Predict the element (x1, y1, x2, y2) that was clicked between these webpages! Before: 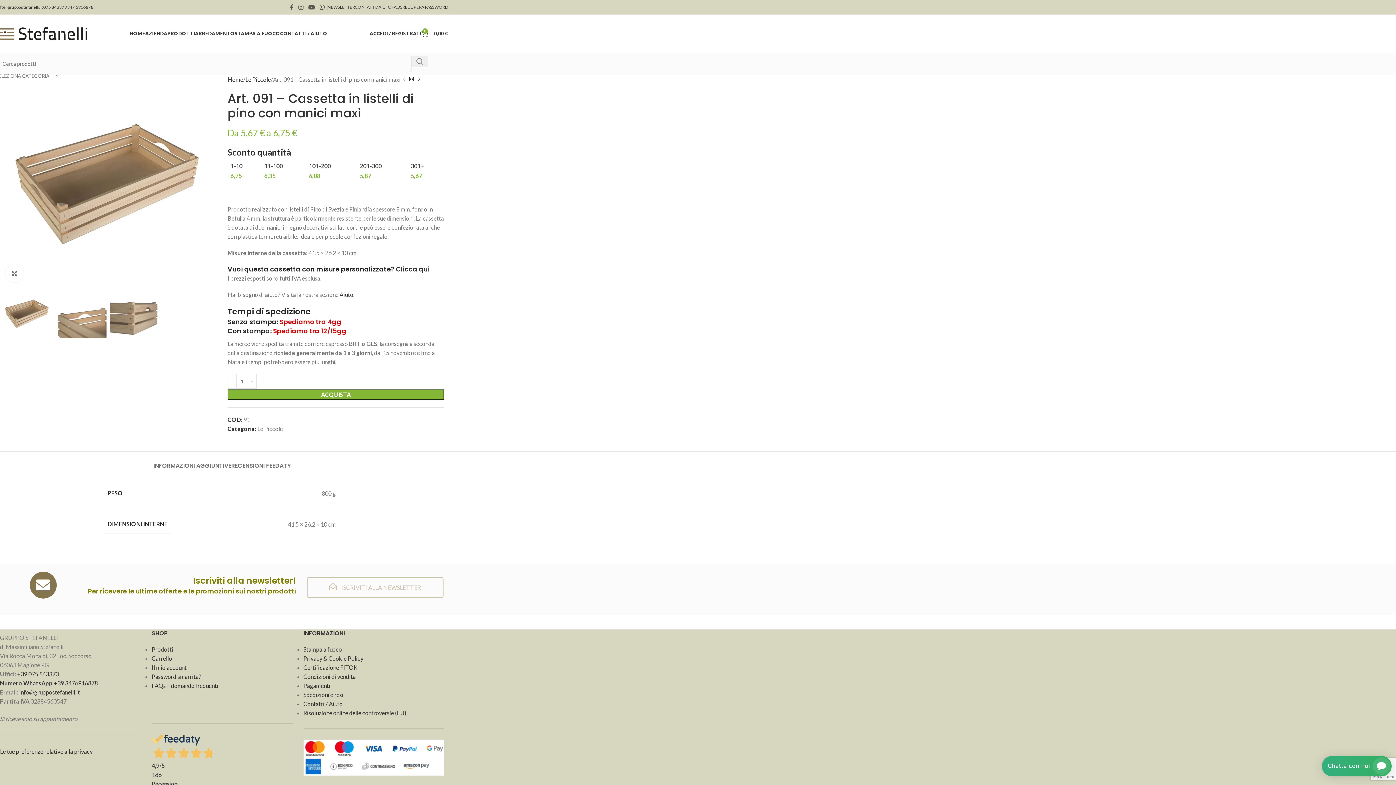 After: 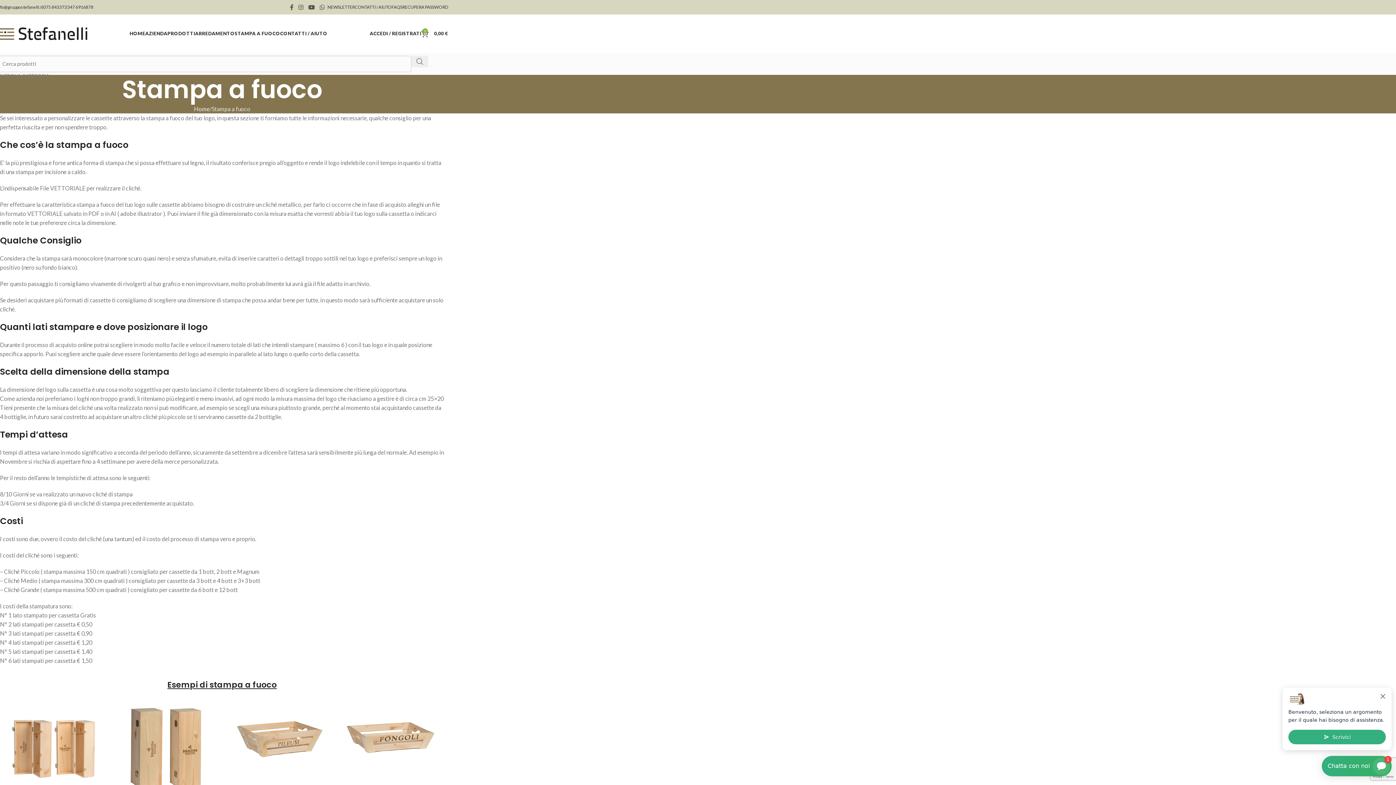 Action: label: Stampa a fuoco bbox: (303, 646, 342, 653)